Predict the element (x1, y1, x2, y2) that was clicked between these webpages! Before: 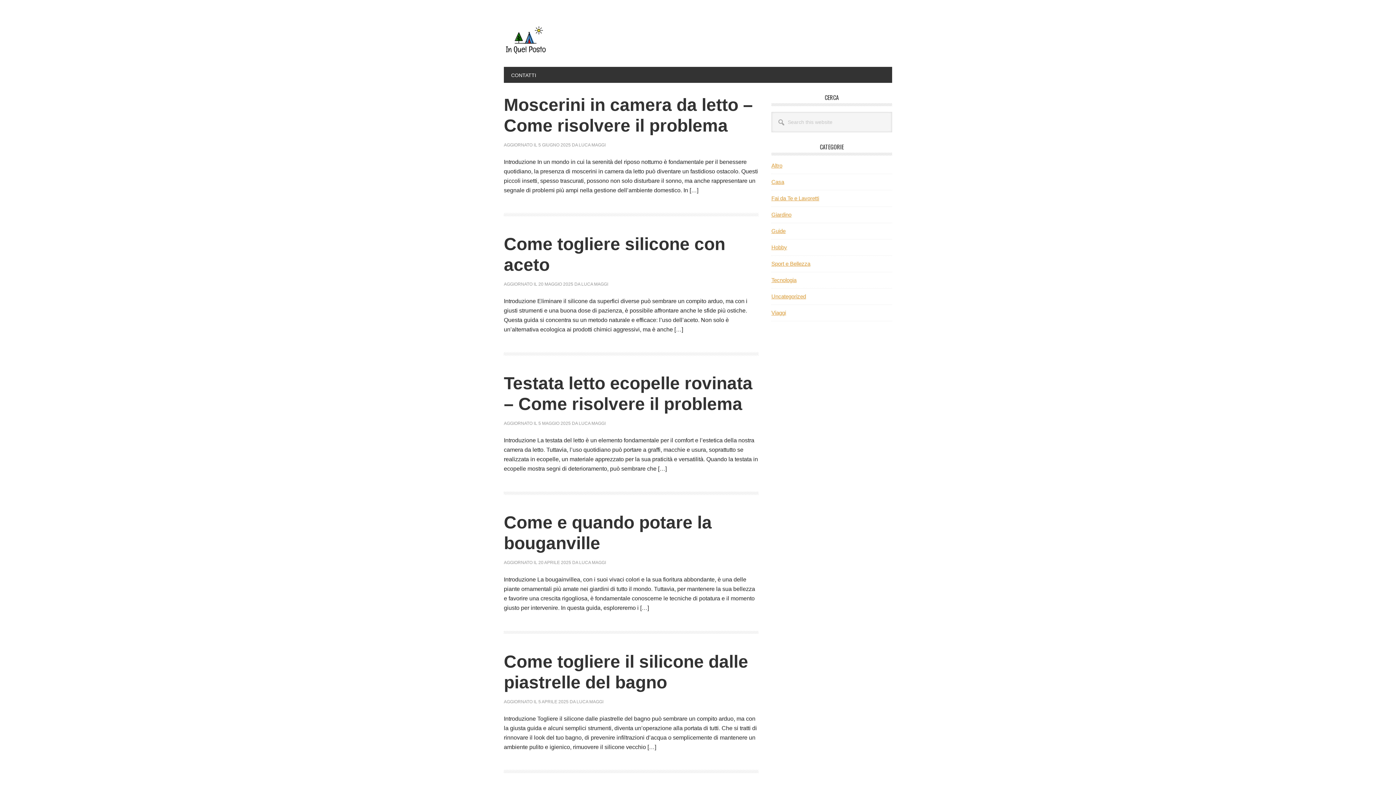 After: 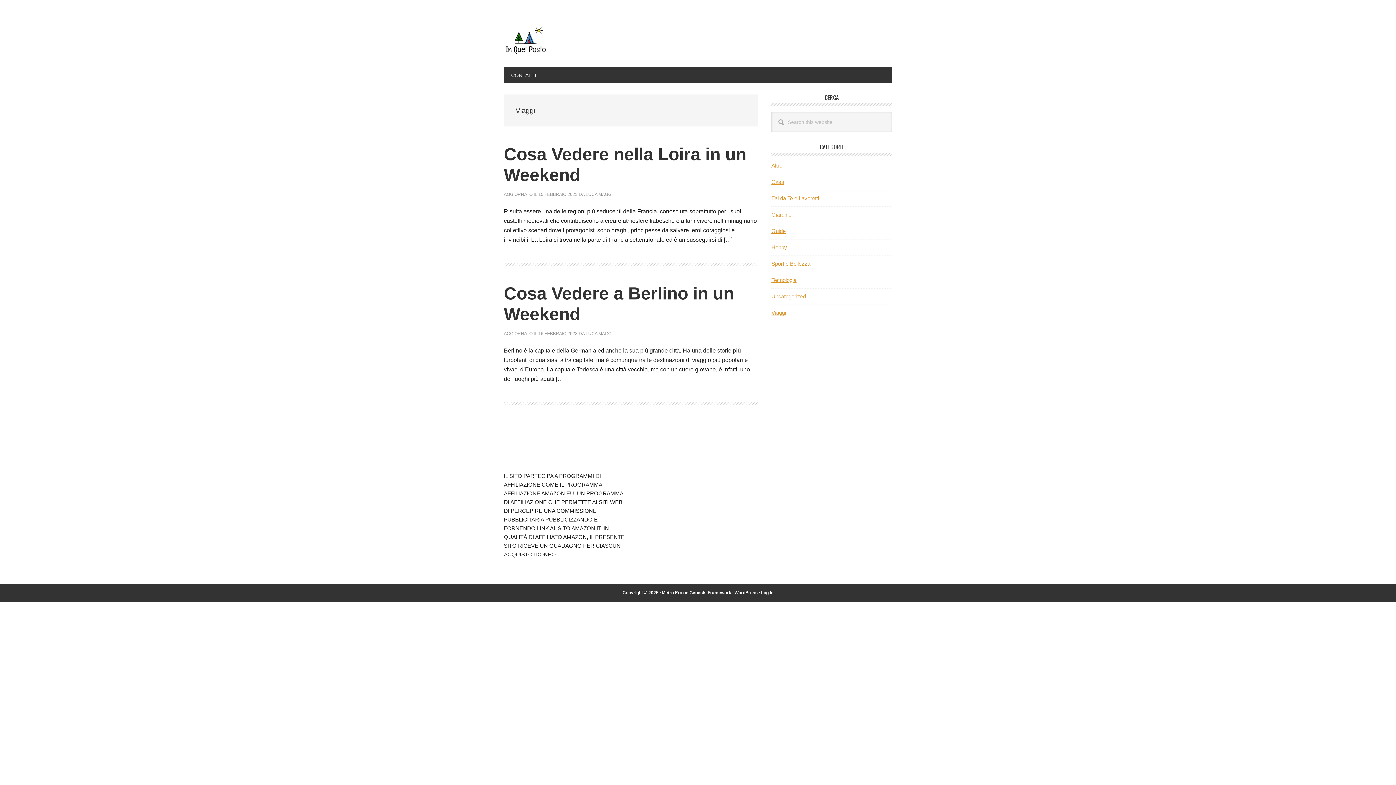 Action: bbox: (771, 309, 786, 316) label: Viaggi